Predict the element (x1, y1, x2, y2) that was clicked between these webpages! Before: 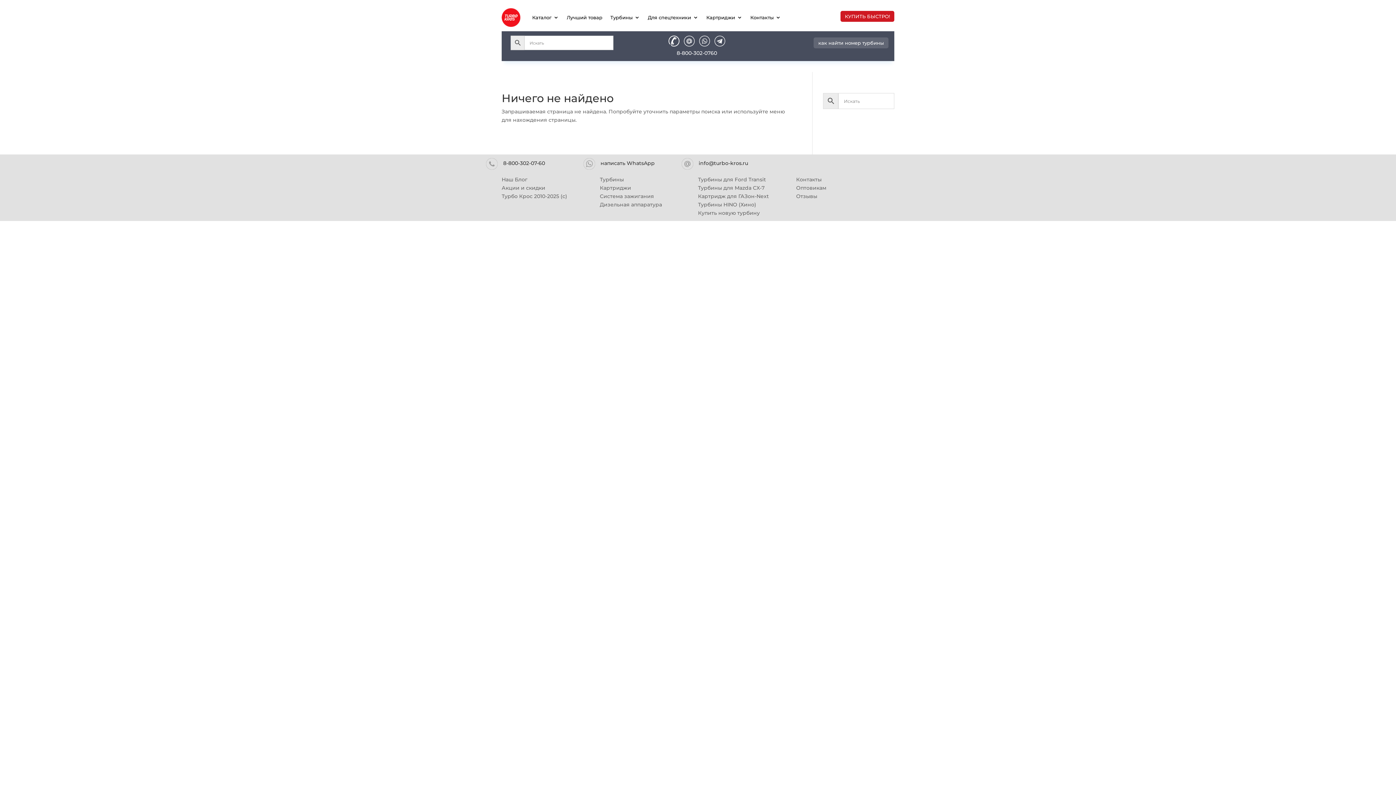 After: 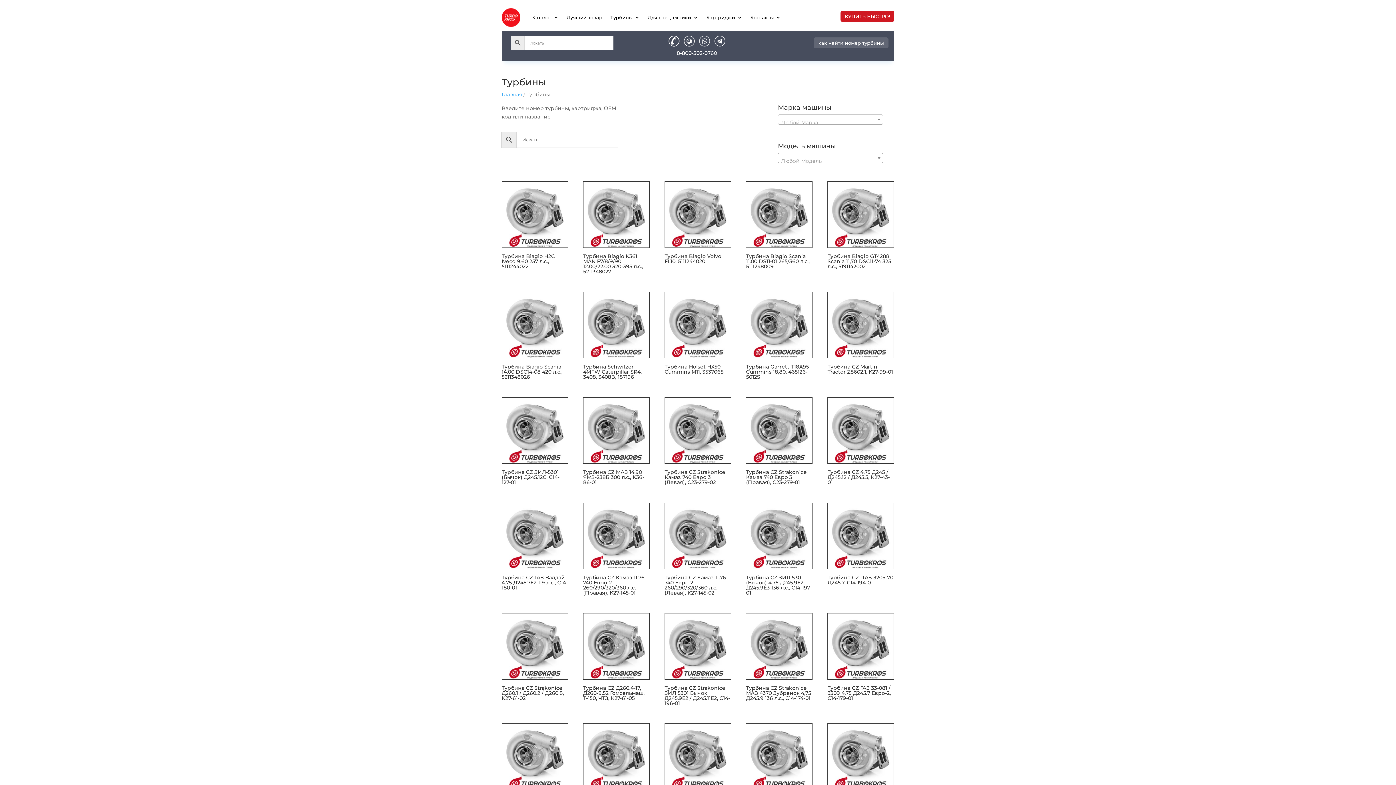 Action: bbox: (610, 3, 640, 31) label: Турбины